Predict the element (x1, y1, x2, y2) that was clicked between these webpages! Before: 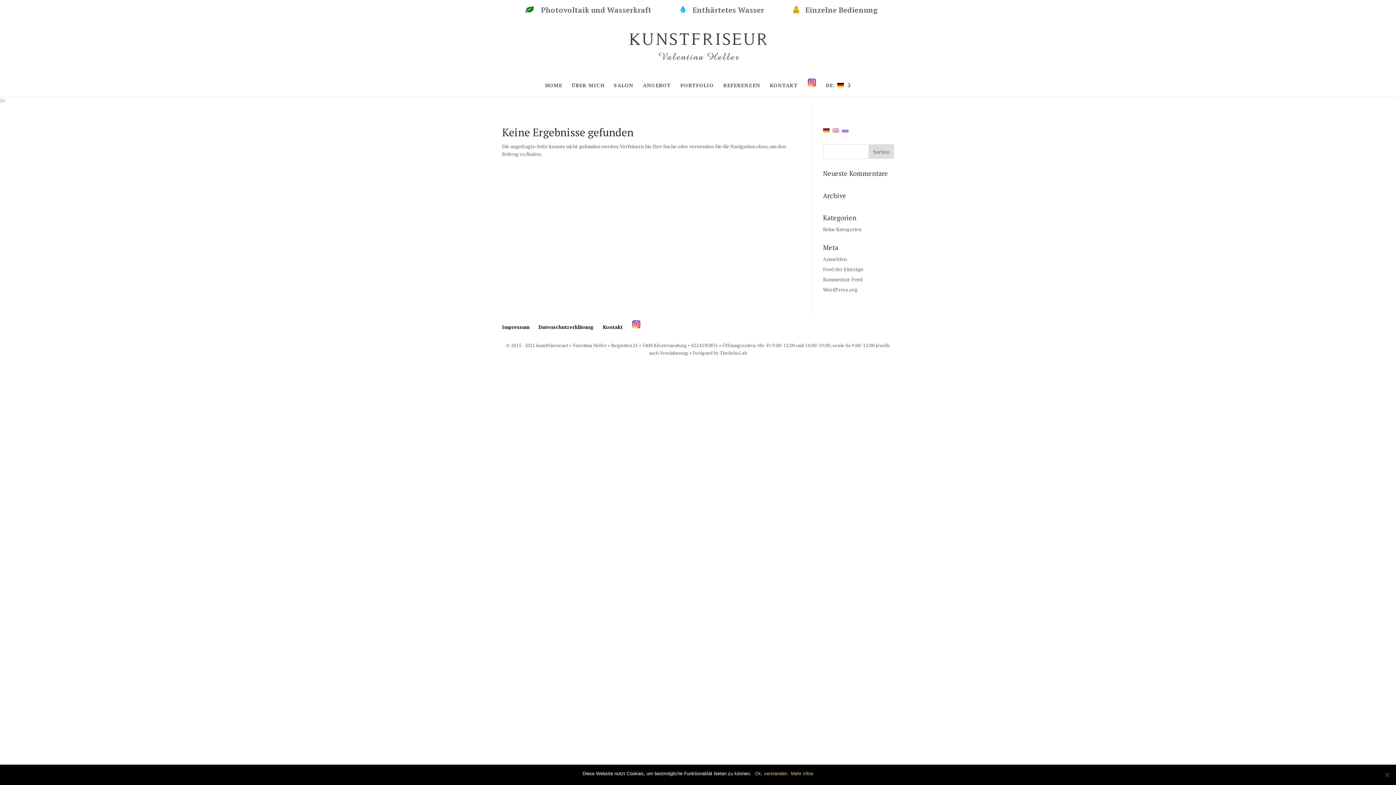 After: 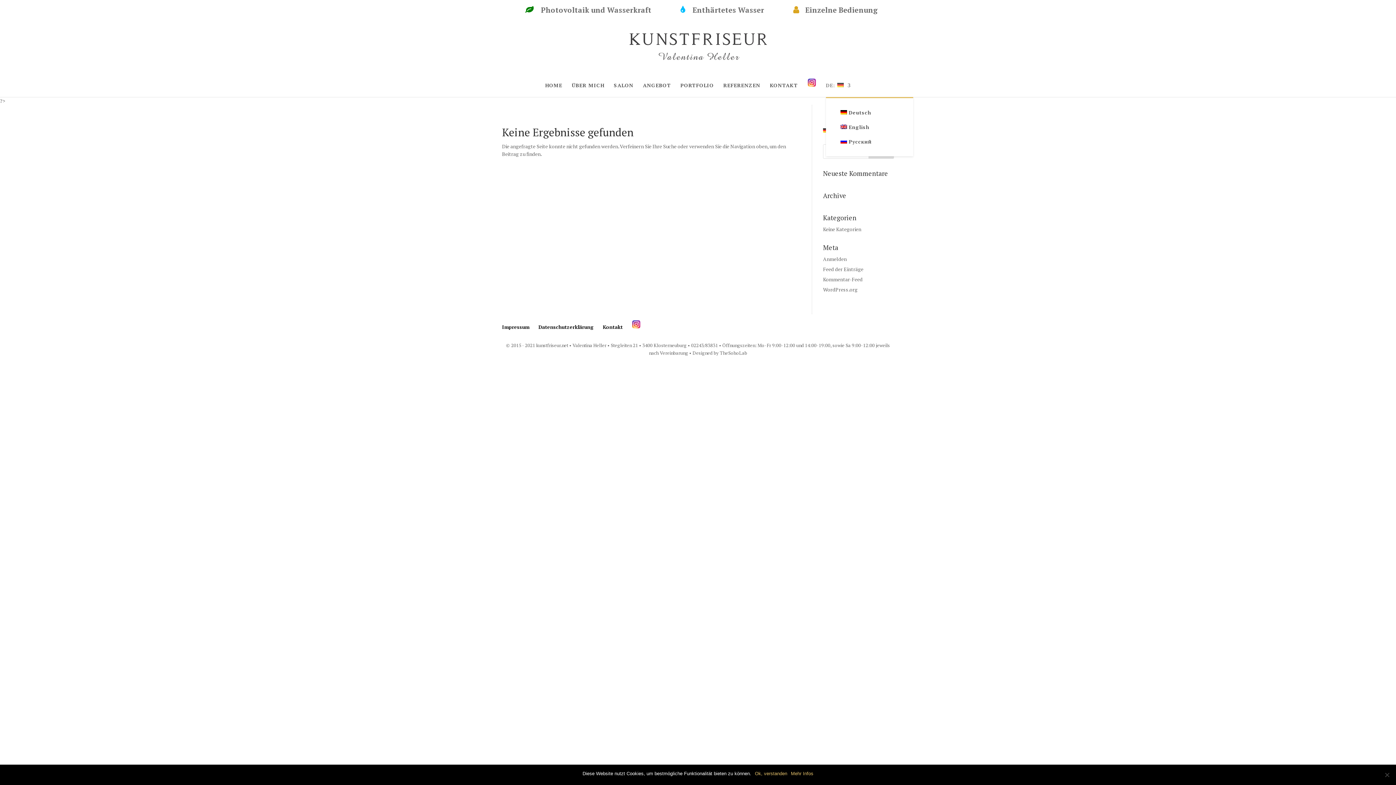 Action: bbox: (826, 82, 851, 97) label: DE: 